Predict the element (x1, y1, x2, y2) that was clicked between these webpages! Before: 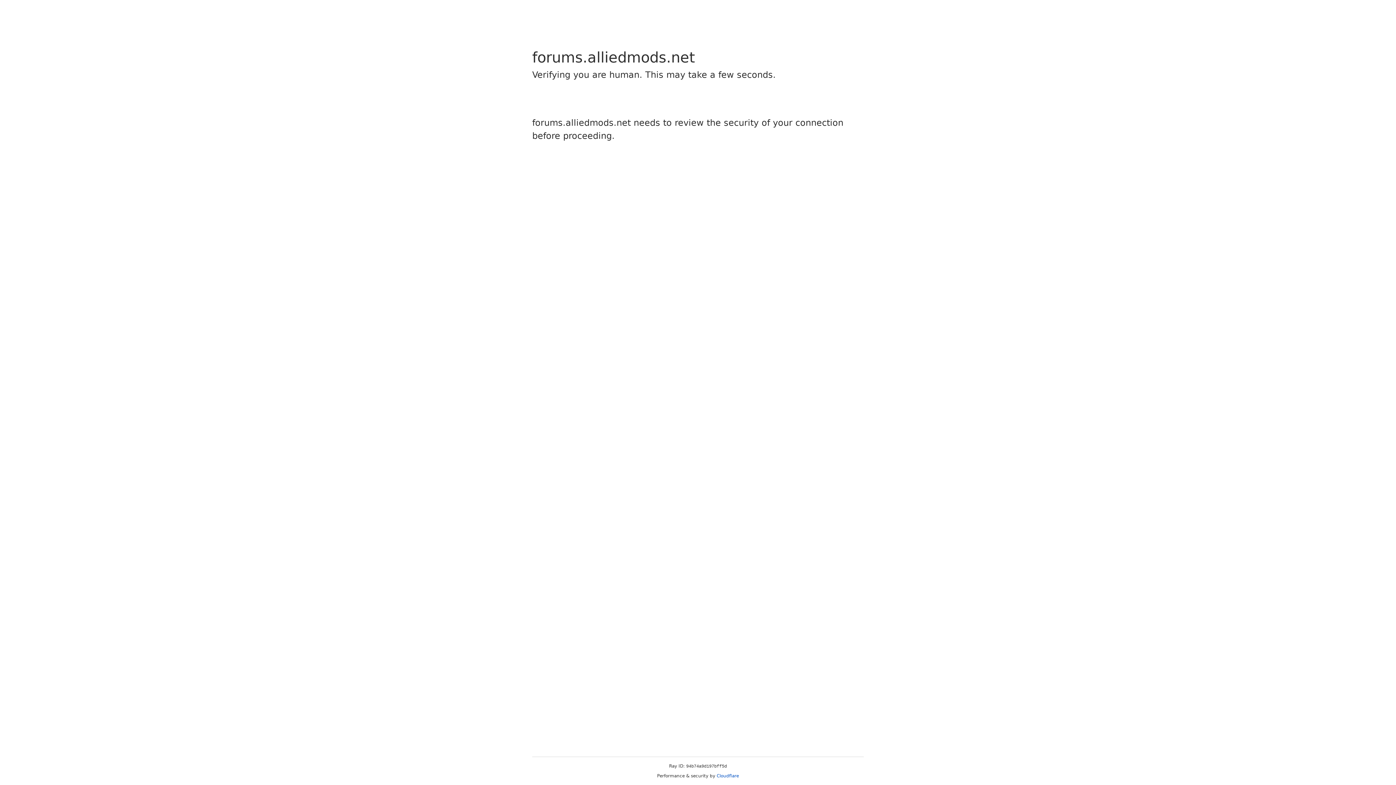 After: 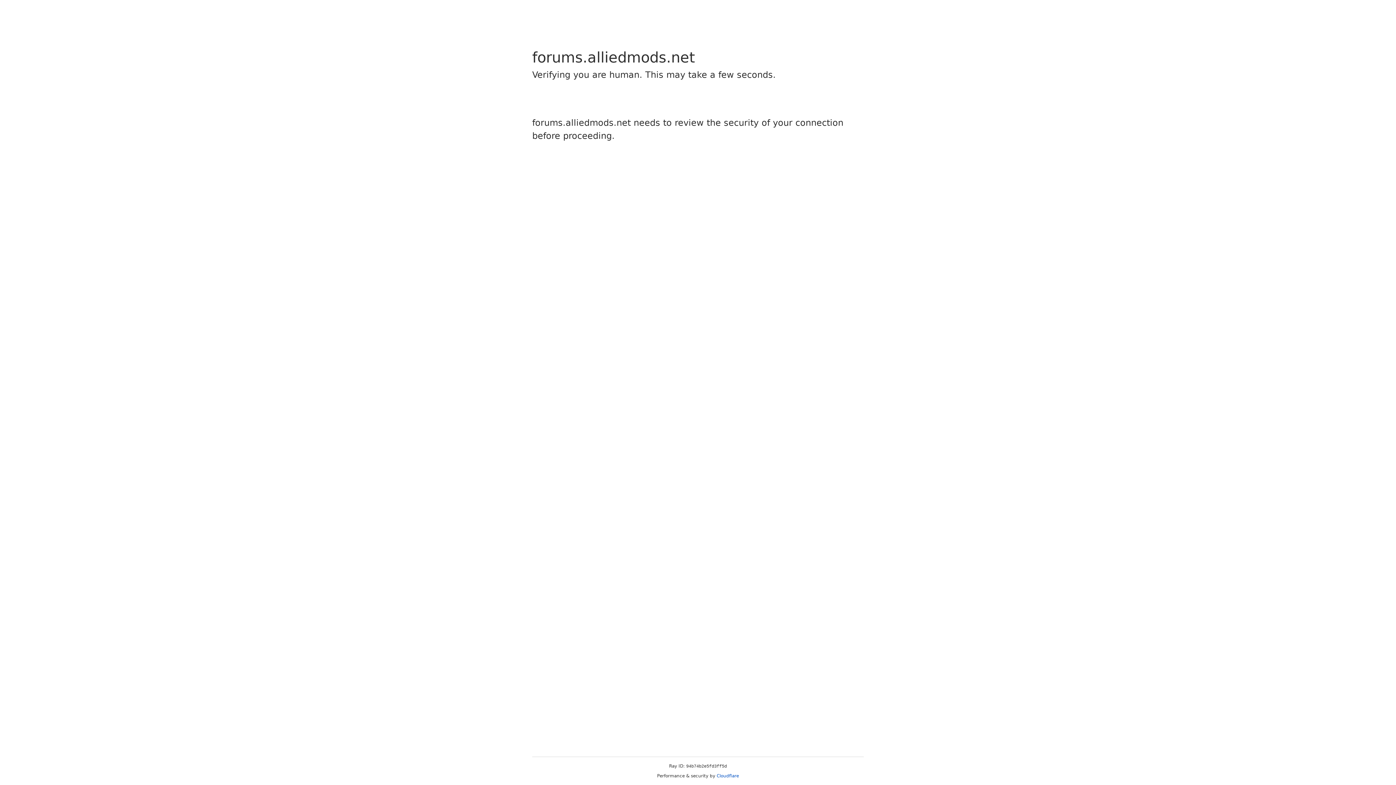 Action: bbox: (716, 773, 739, 778) label: Cloudflare